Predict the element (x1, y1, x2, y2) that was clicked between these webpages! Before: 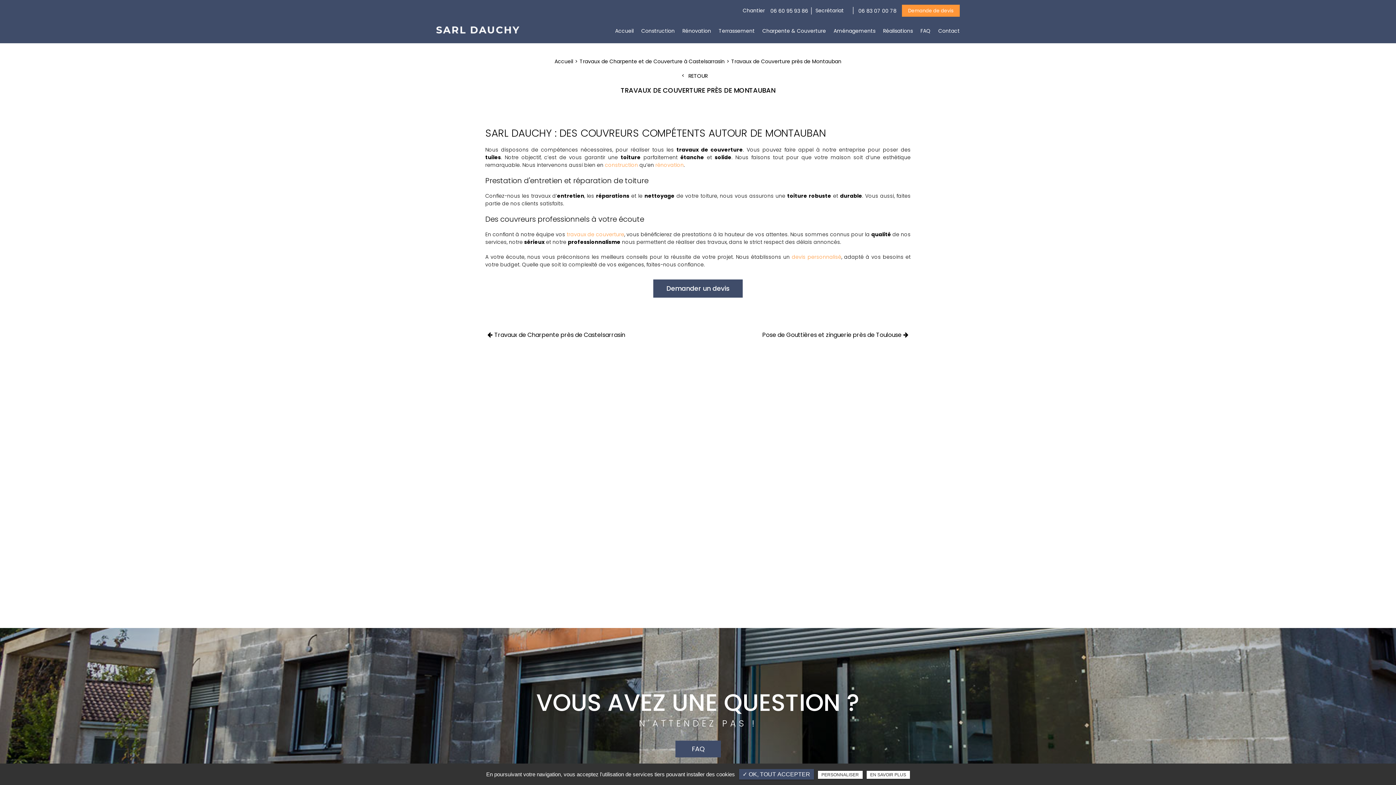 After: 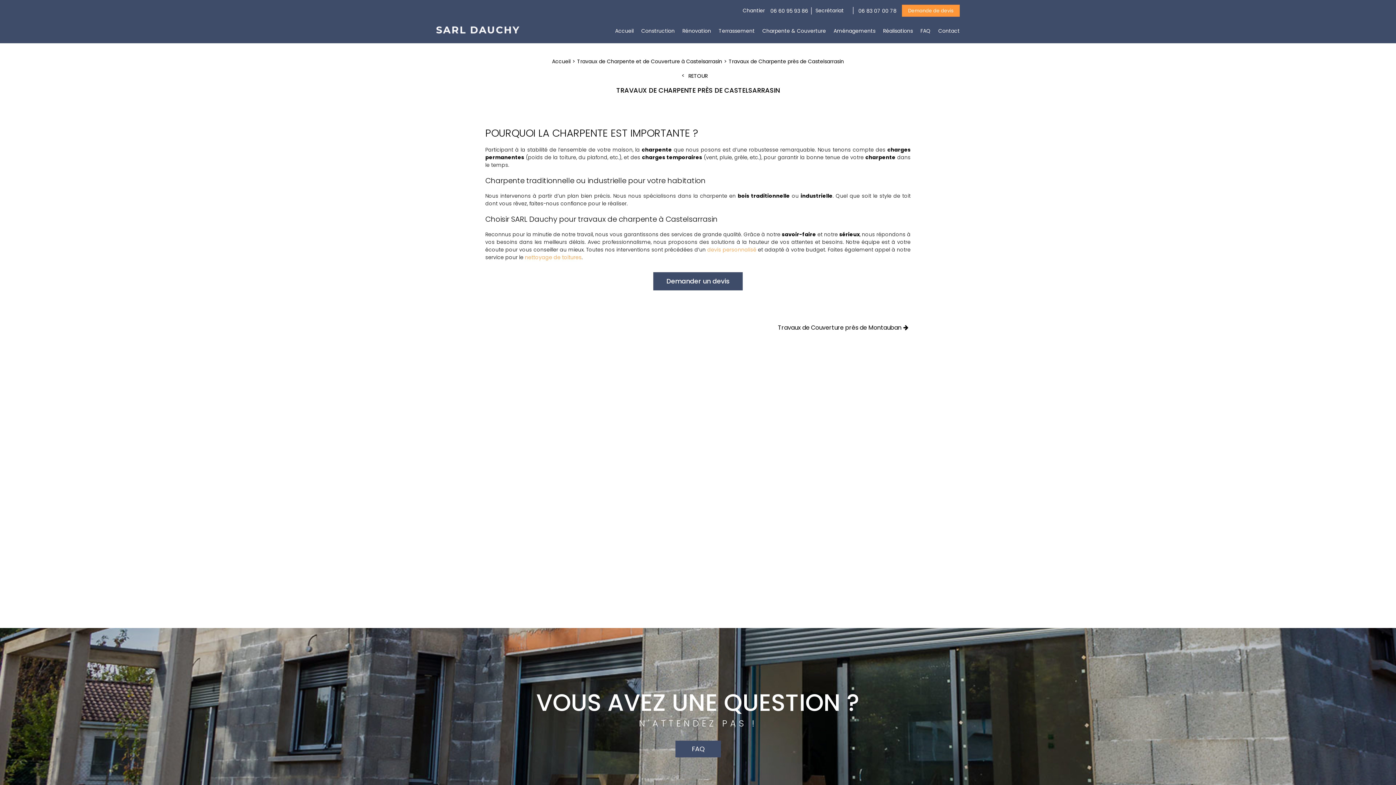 Action: bbox: (485, 330, 627, 340) label: Travaux de Charpente près de Castelsarrasin